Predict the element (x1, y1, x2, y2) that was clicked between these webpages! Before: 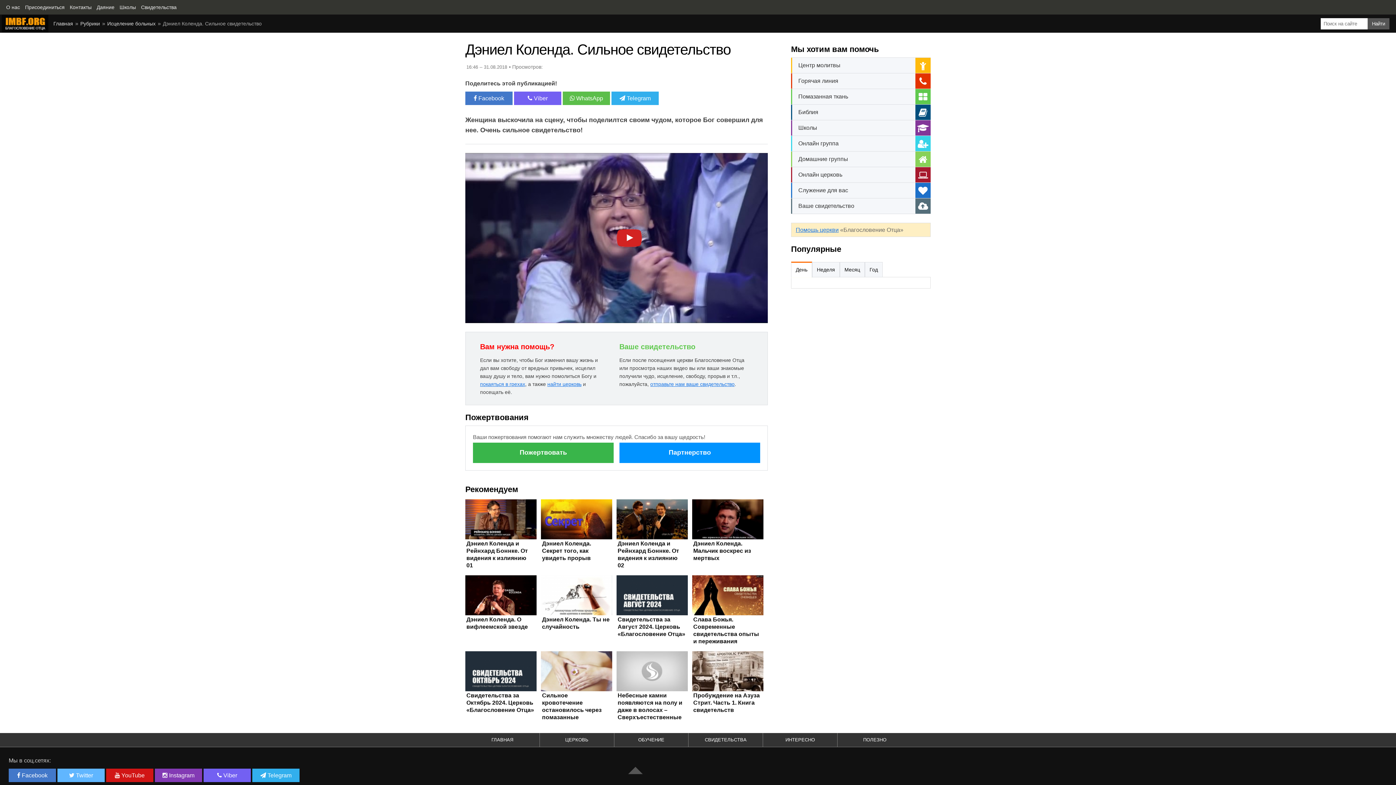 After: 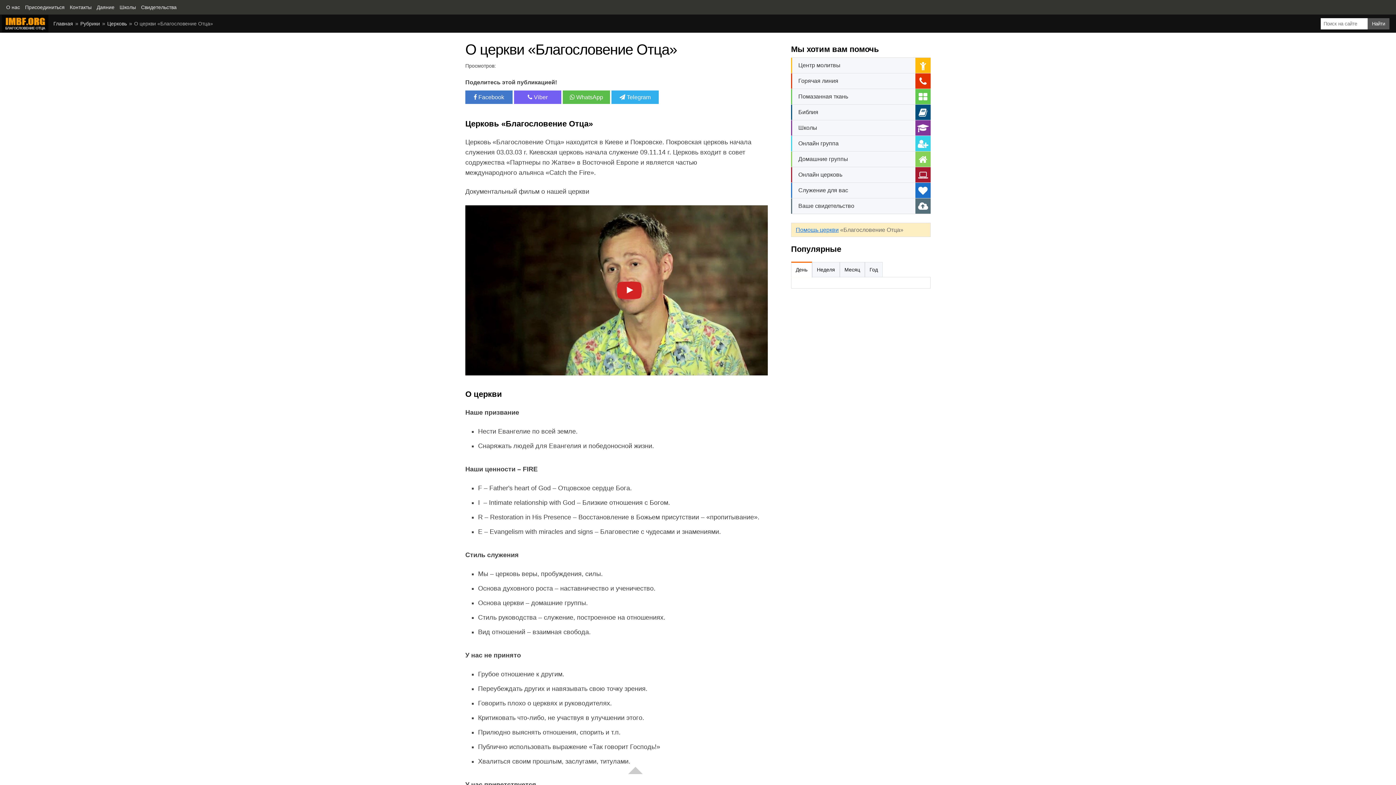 Action: bbox: (4, 2, 22, 12) label: О нас